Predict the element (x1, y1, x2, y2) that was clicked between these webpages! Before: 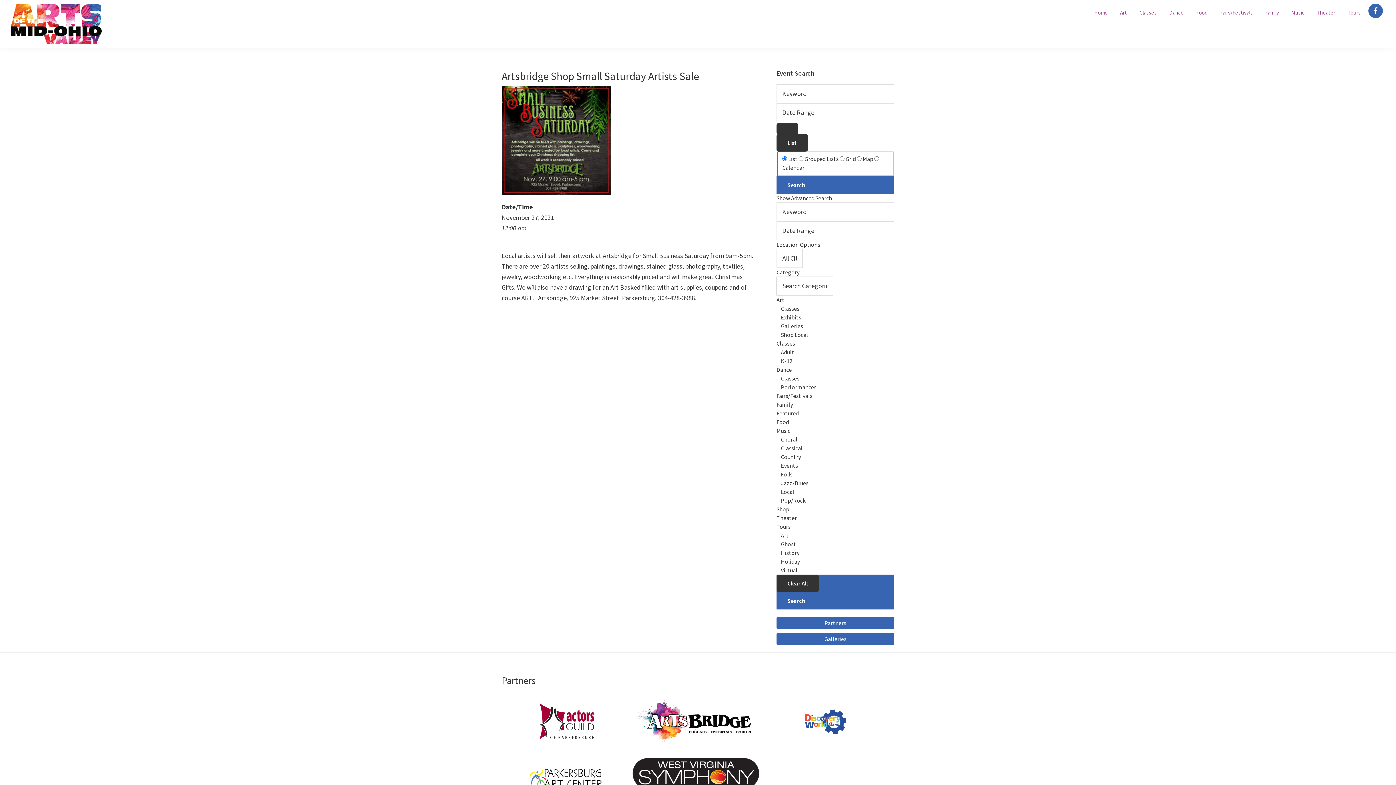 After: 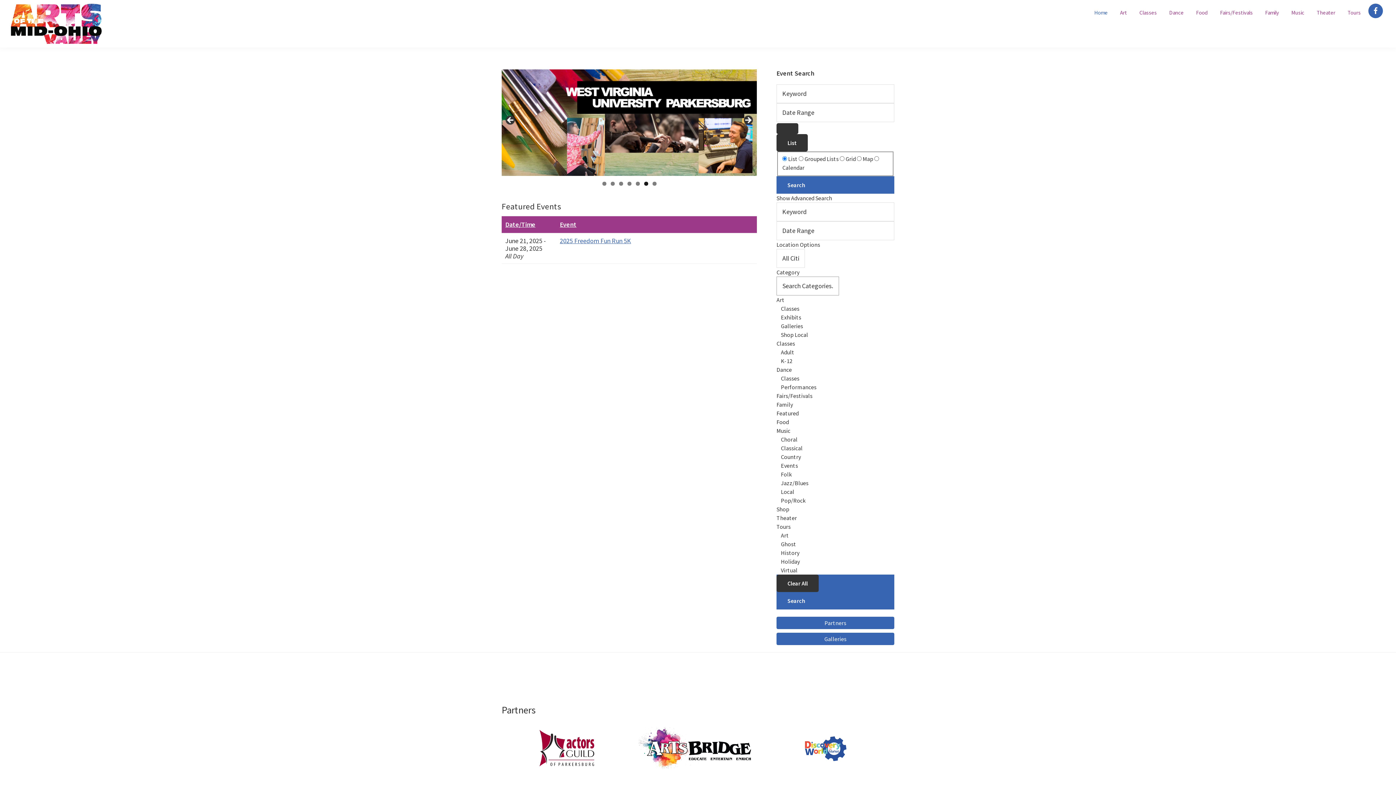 Action: bbox: (1089, 5, 1113, 19) label: Home